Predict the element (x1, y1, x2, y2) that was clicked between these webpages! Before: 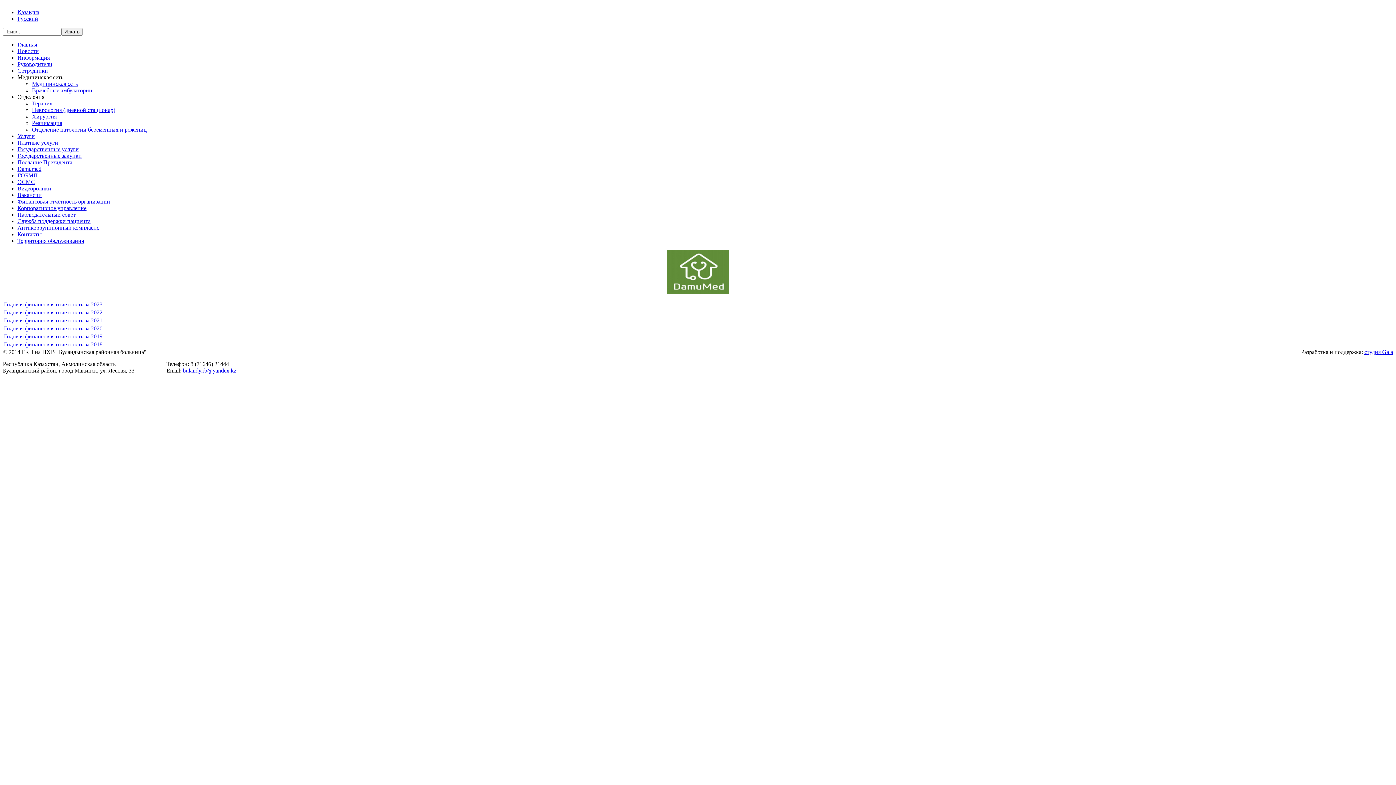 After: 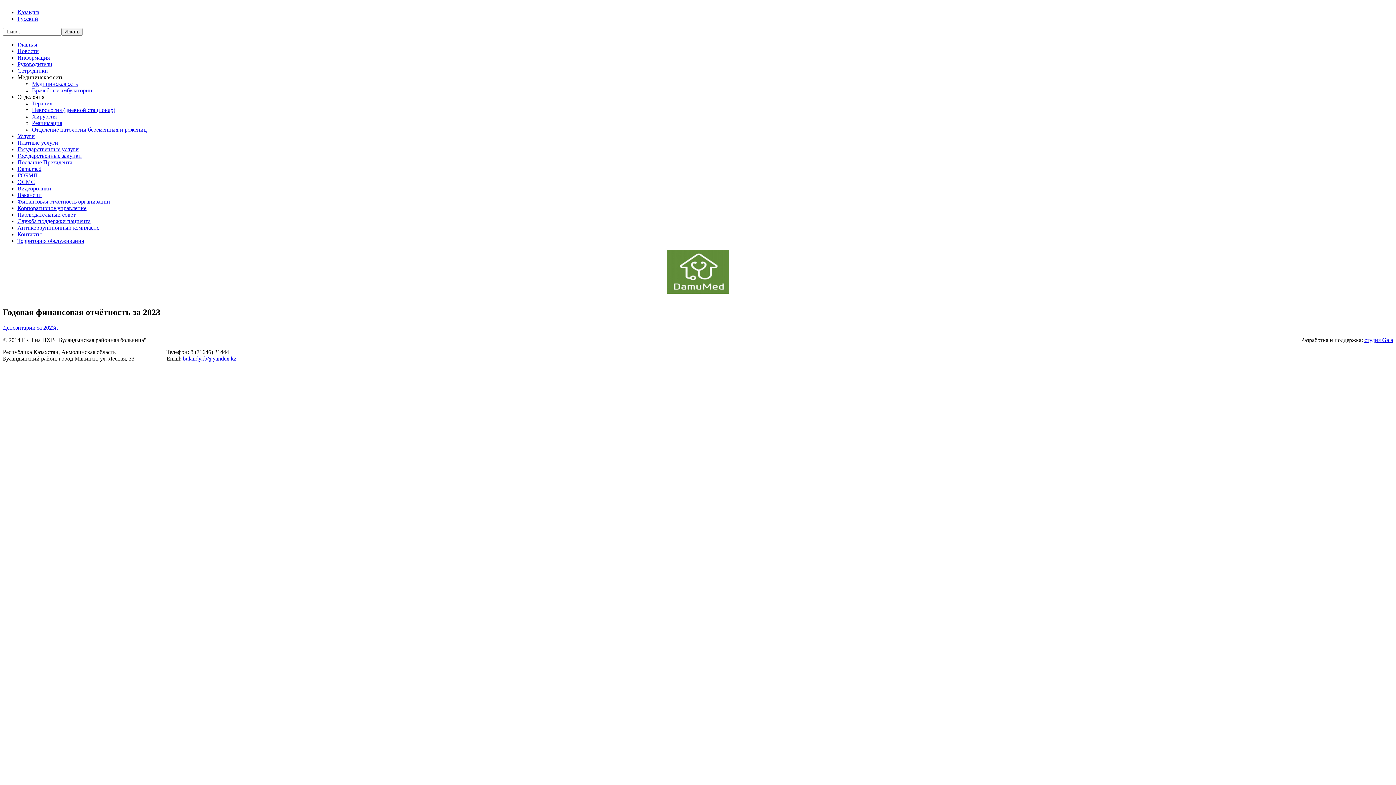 Action: bbox: (4, 301, 102, 307) label: Годовая финансовая отчётность за 2023